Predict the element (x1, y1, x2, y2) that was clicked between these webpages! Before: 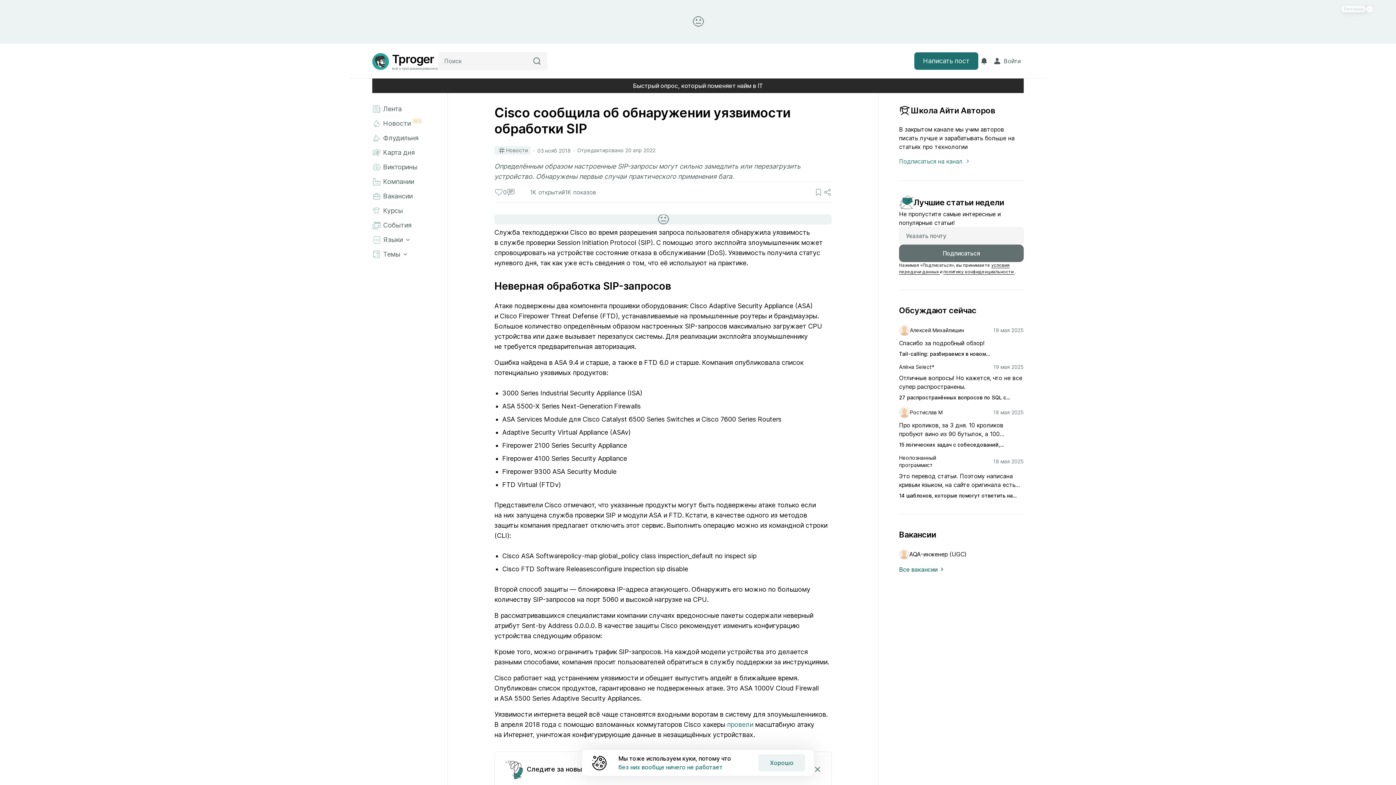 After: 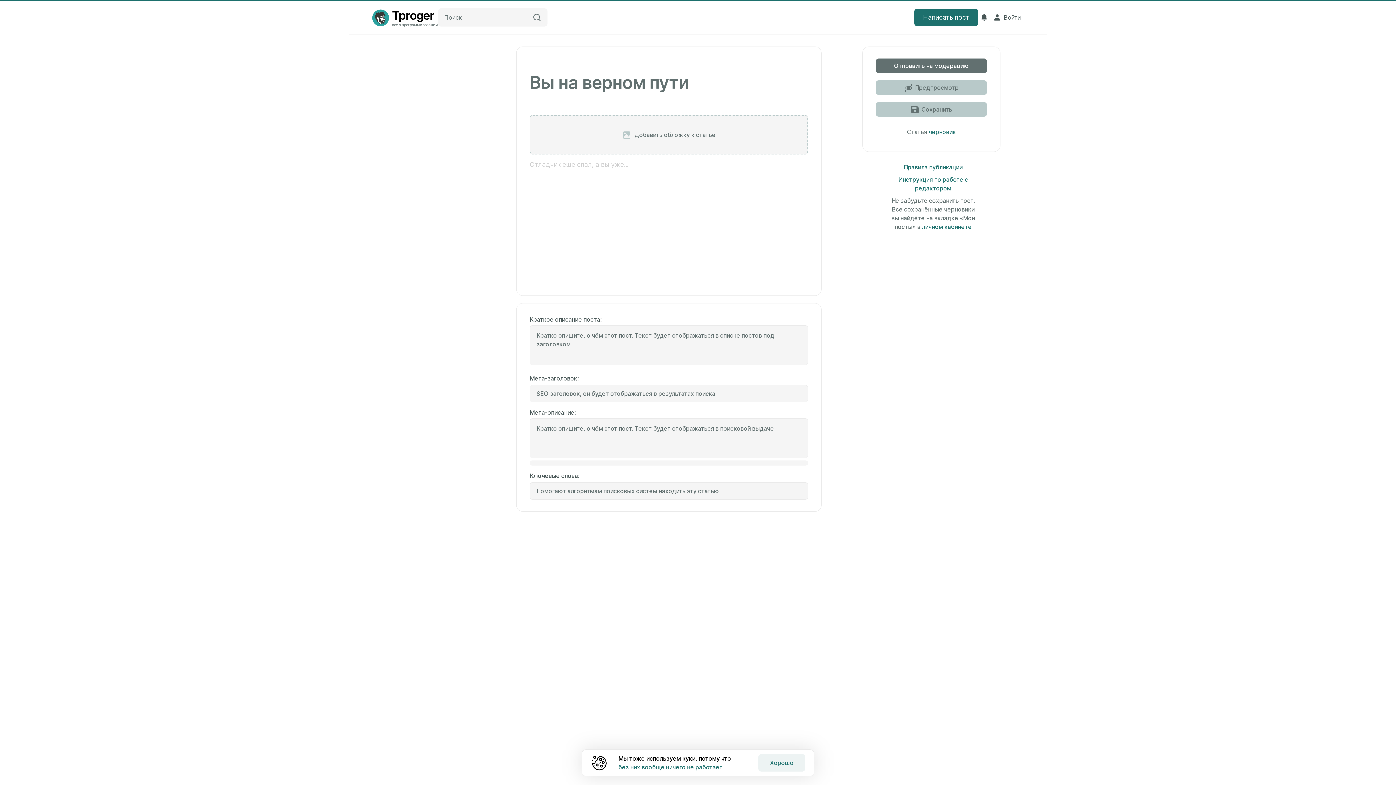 Action: label: Написать пост bbox: (914, 52, 978, 69)